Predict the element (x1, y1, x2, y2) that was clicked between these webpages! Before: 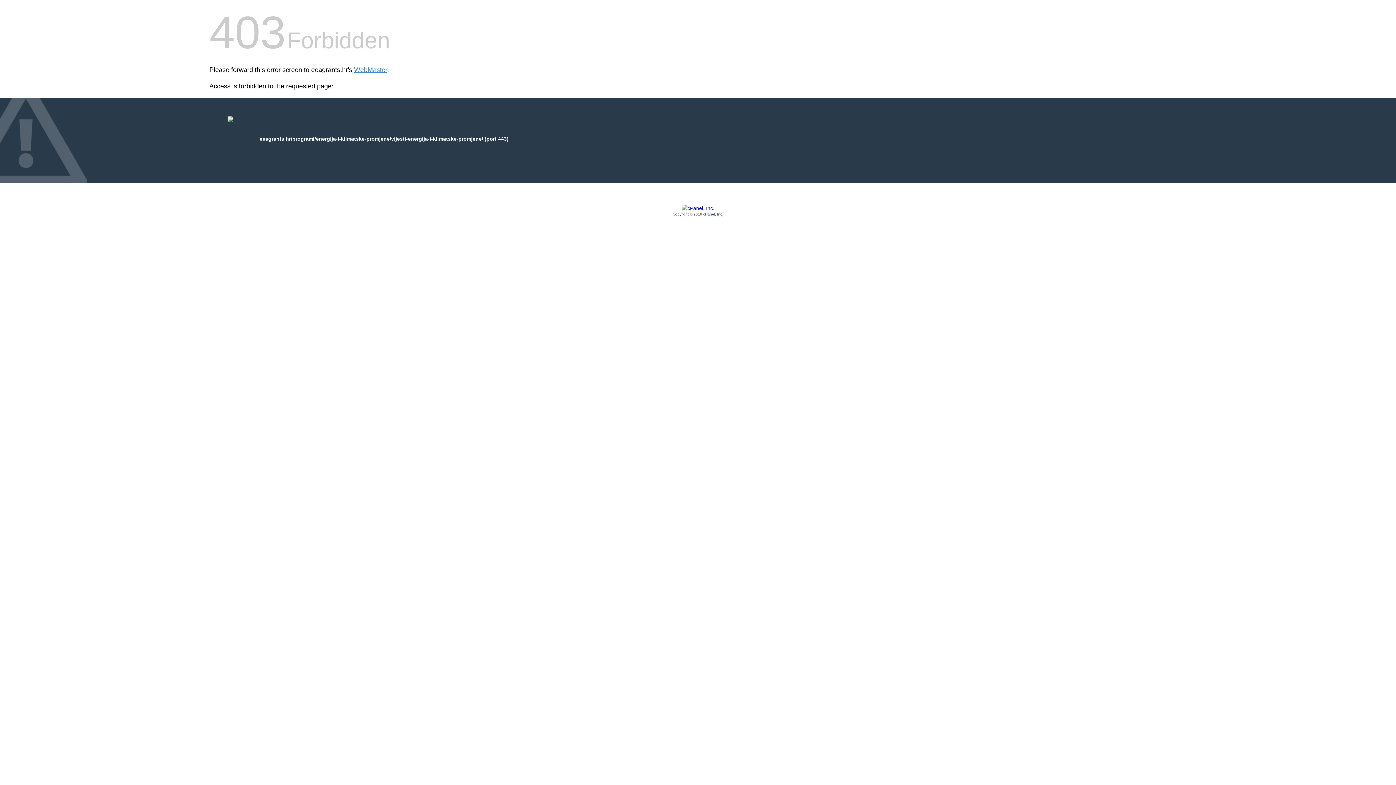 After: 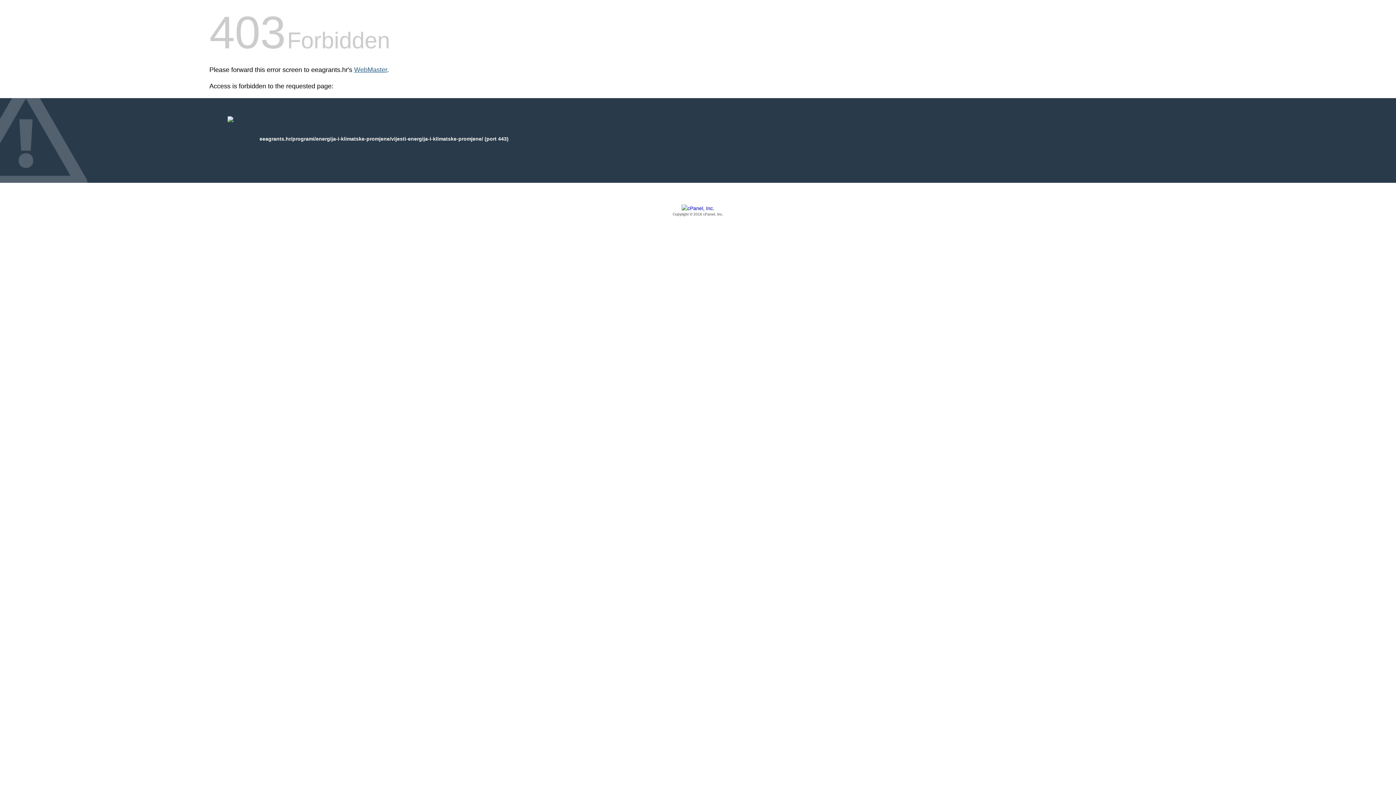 Action: bbox: (354, 66, 387, 73) label: WebMaster